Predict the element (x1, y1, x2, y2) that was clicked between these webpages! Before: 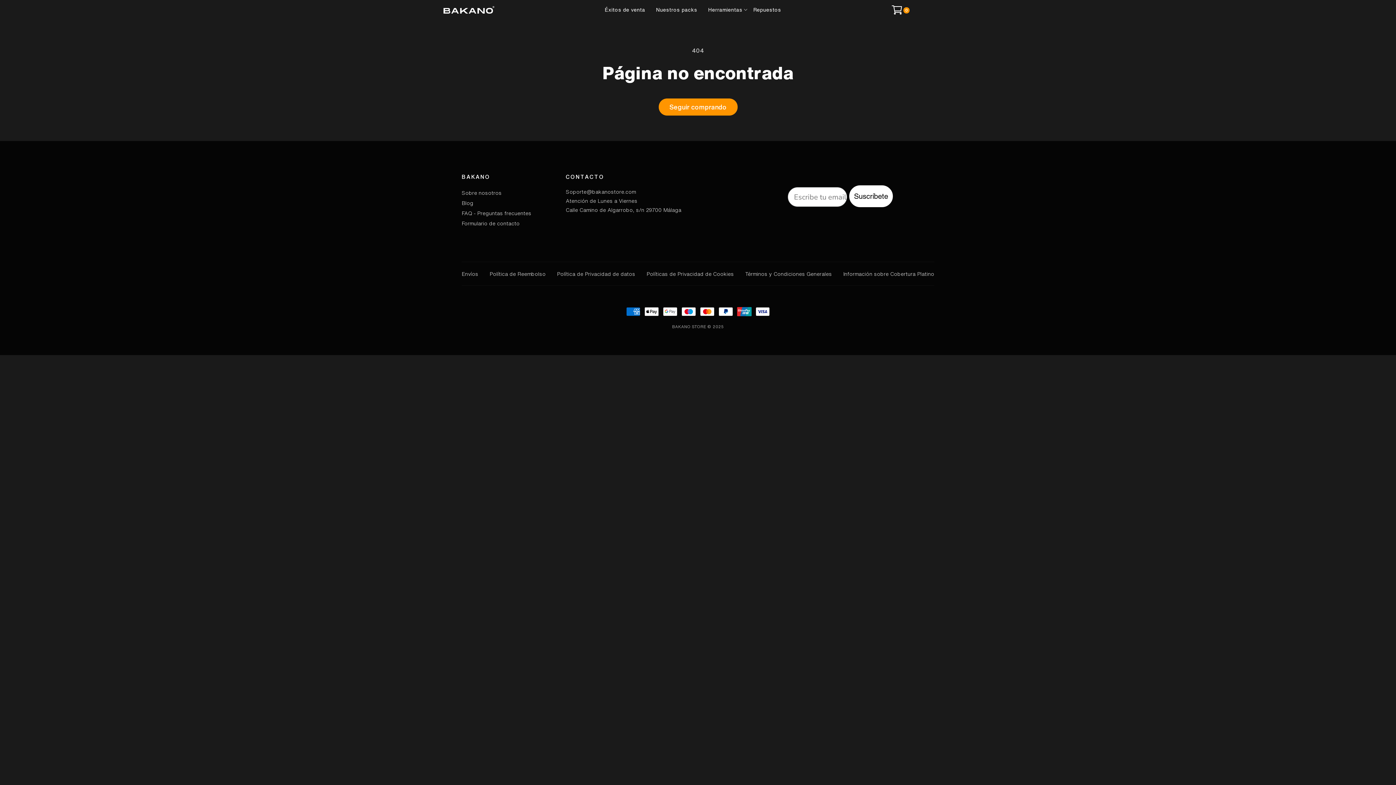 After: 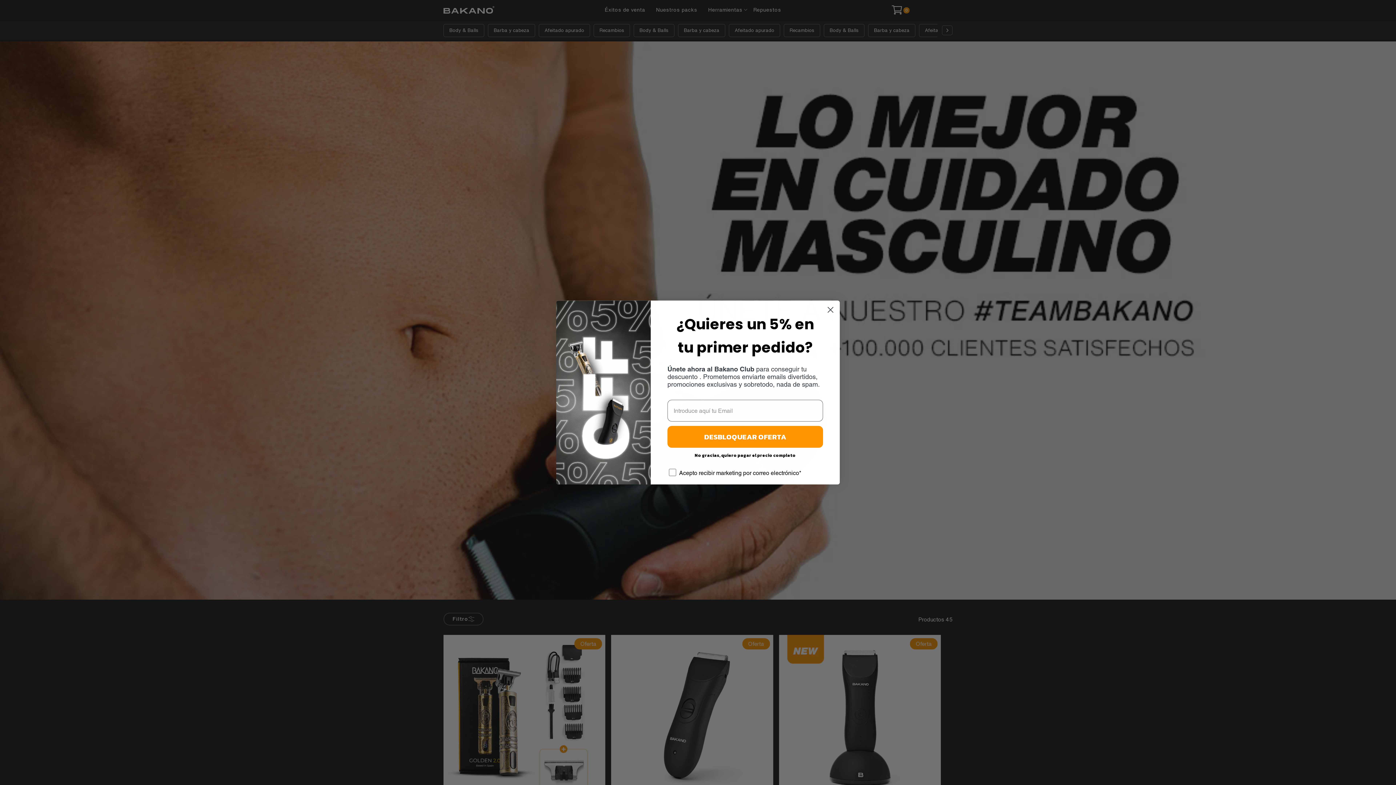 Action: bbox: (658, 98, 737, 115) label: Seguir comprando